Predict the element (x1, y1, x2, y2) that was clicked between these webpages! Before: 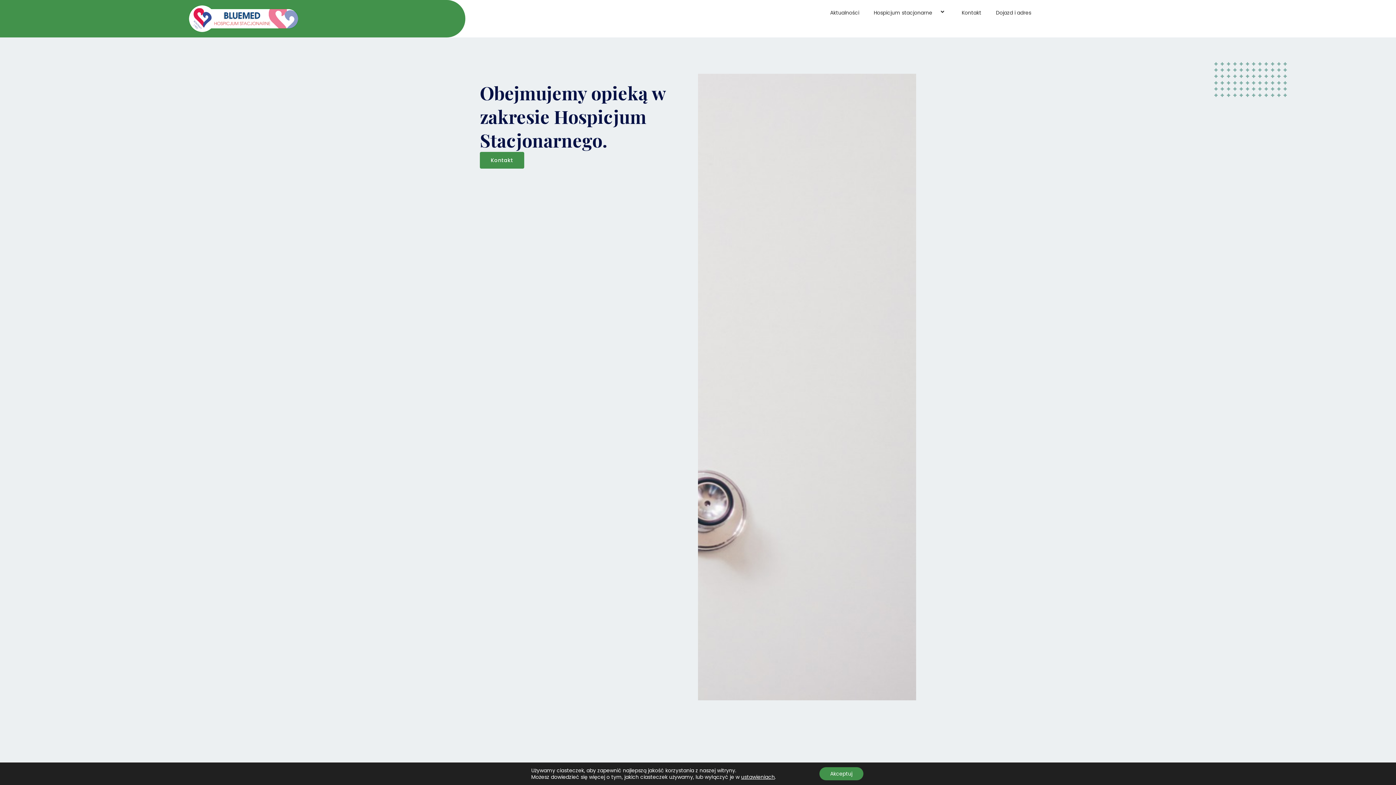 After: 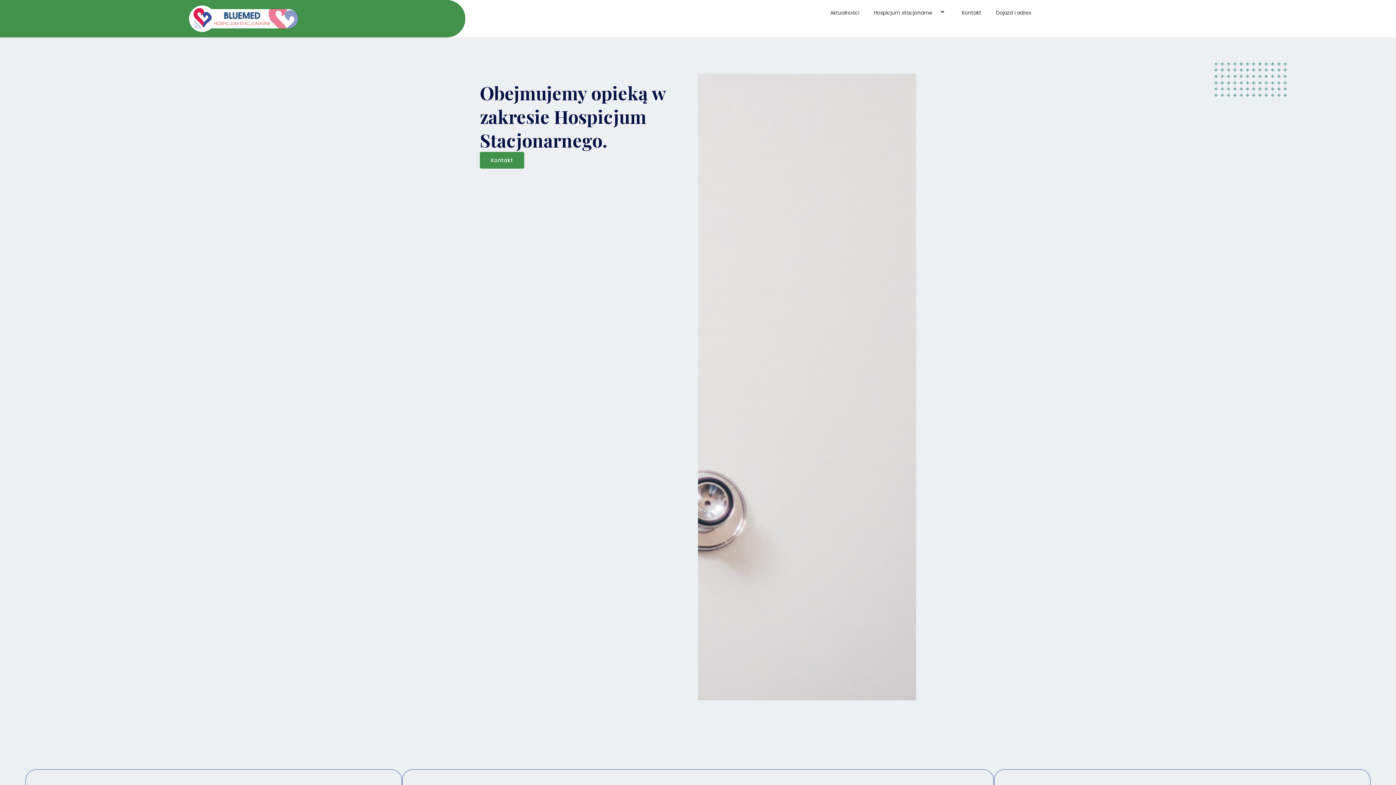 Action: label: Akceptuj bbox: (819, 767, 863, 780)